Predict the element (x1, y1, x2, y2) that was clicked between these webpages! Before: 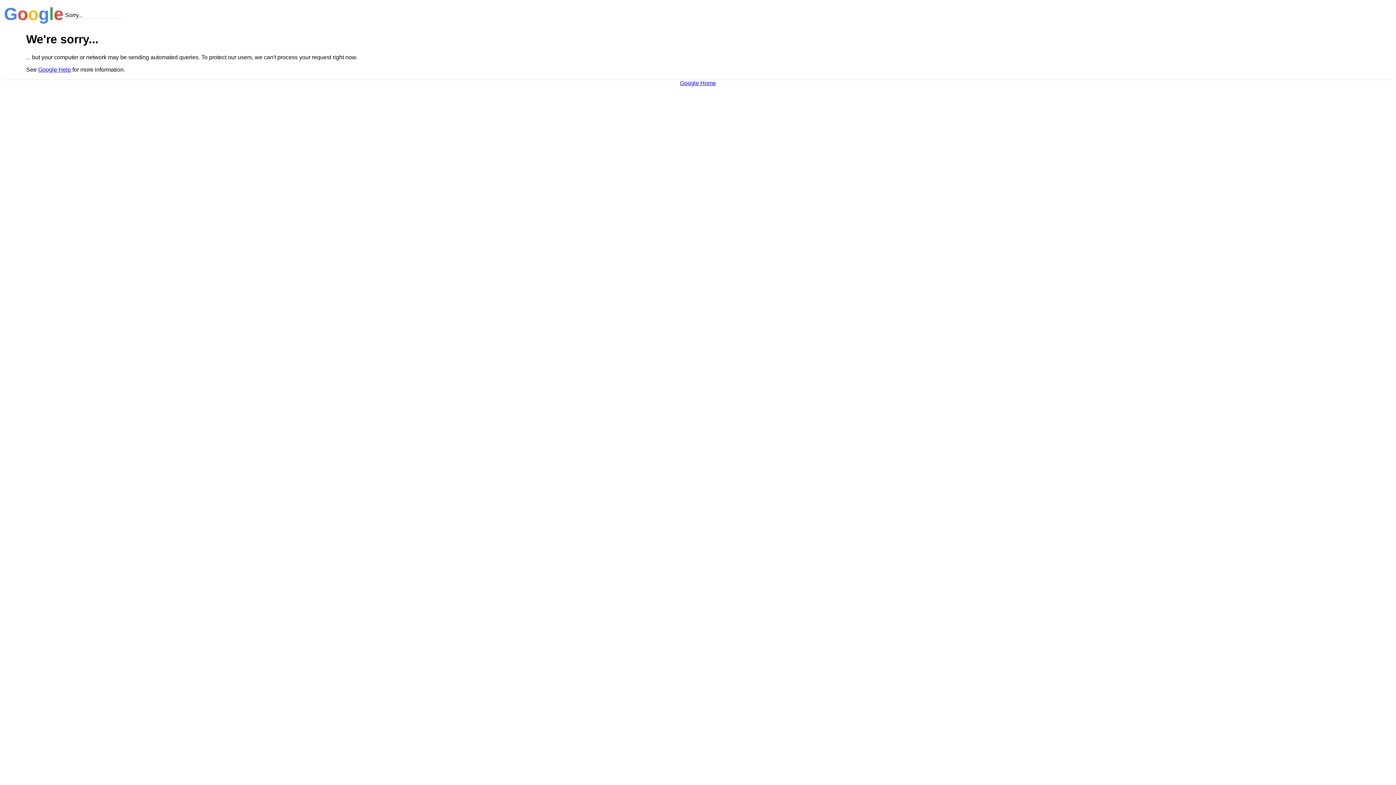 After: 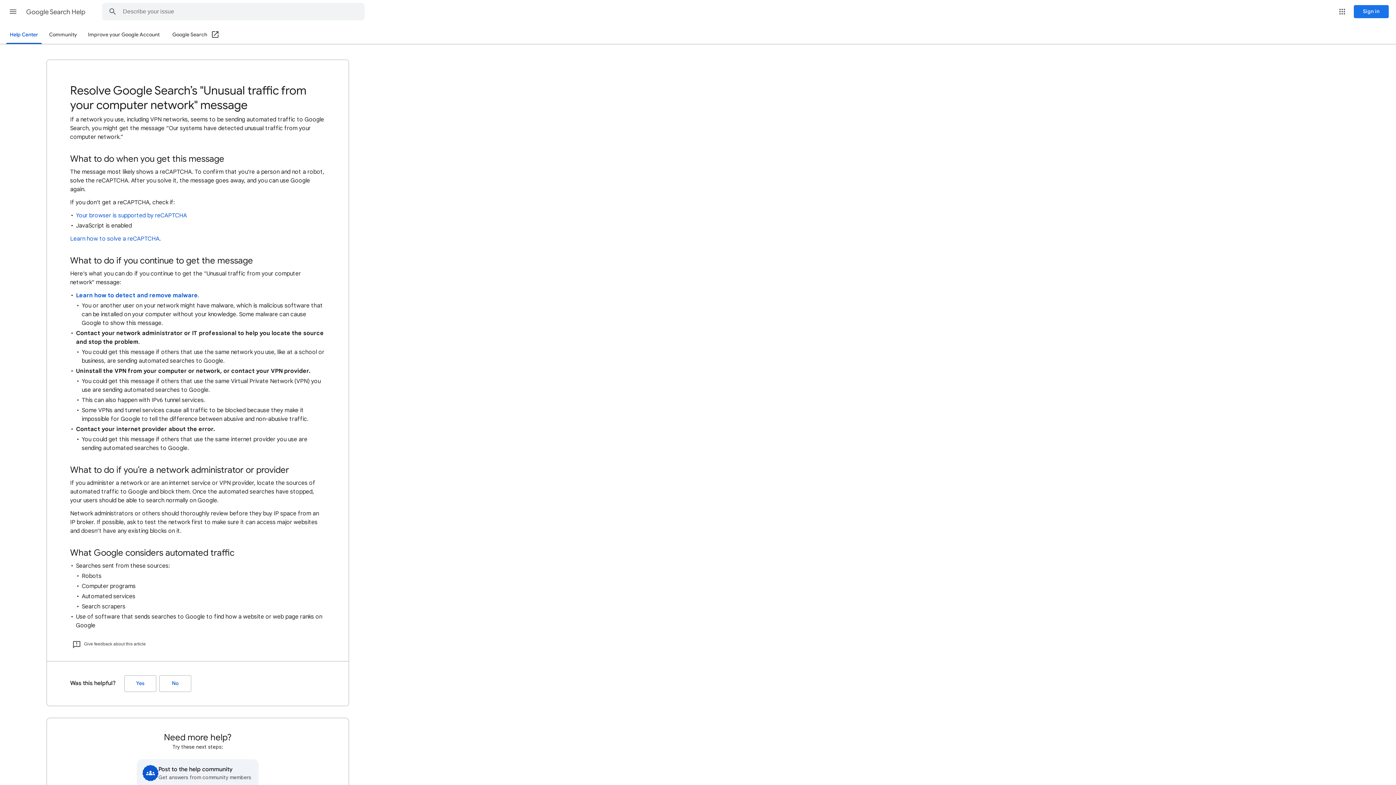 Action: bbox: (38, 66, 70, 72) label: Google Help